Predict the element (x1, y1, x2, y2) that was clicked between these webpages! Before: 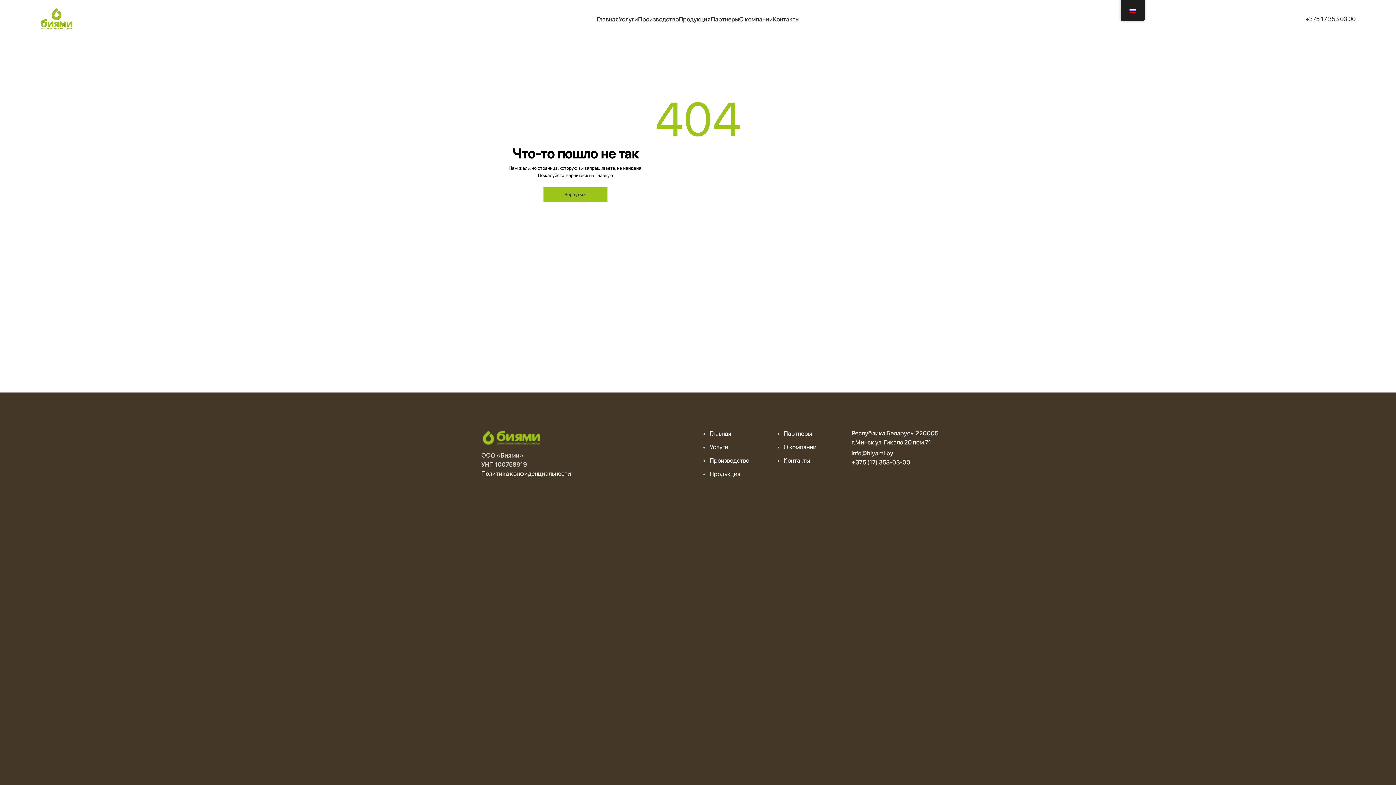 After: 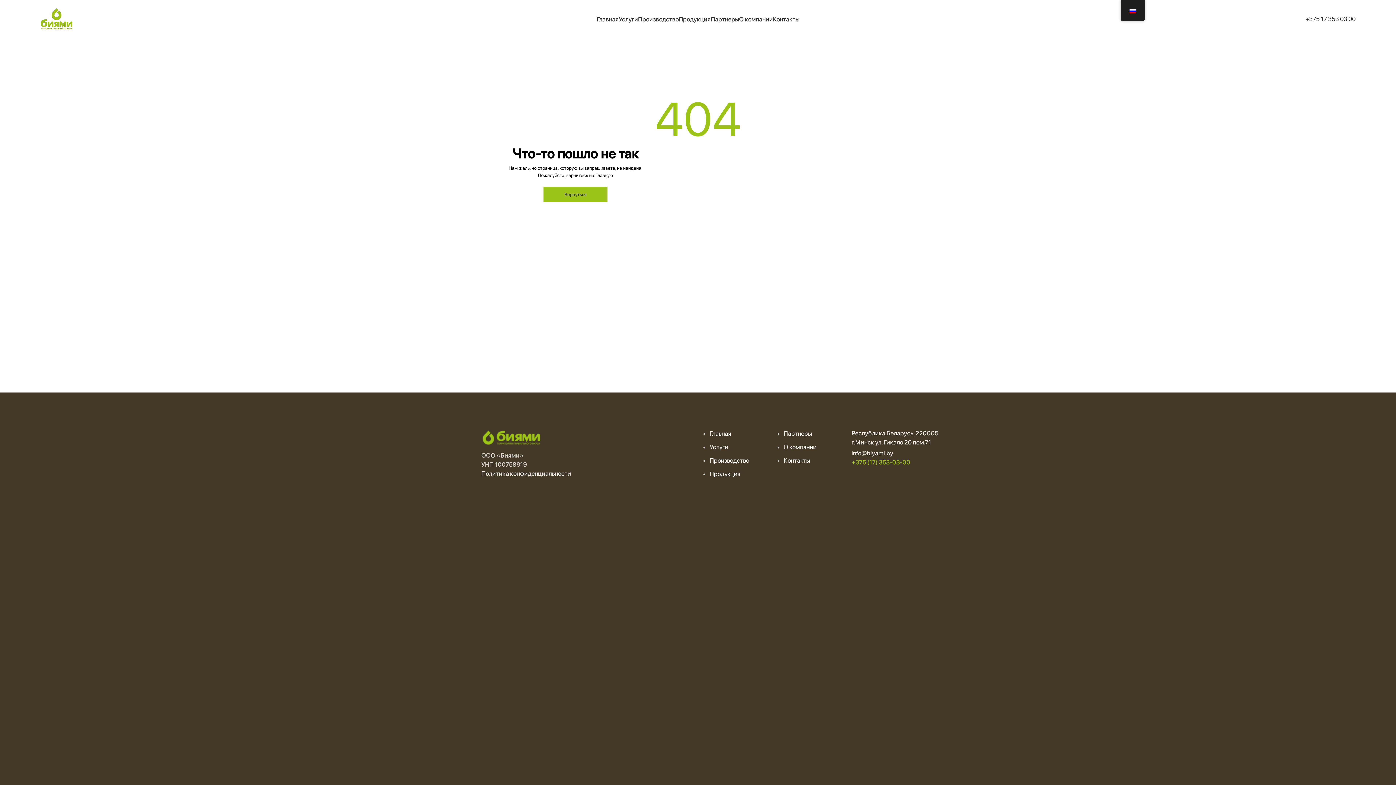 Action: label: +375 (17) 353-03-00 bbox: (851, 458, 910, 466)